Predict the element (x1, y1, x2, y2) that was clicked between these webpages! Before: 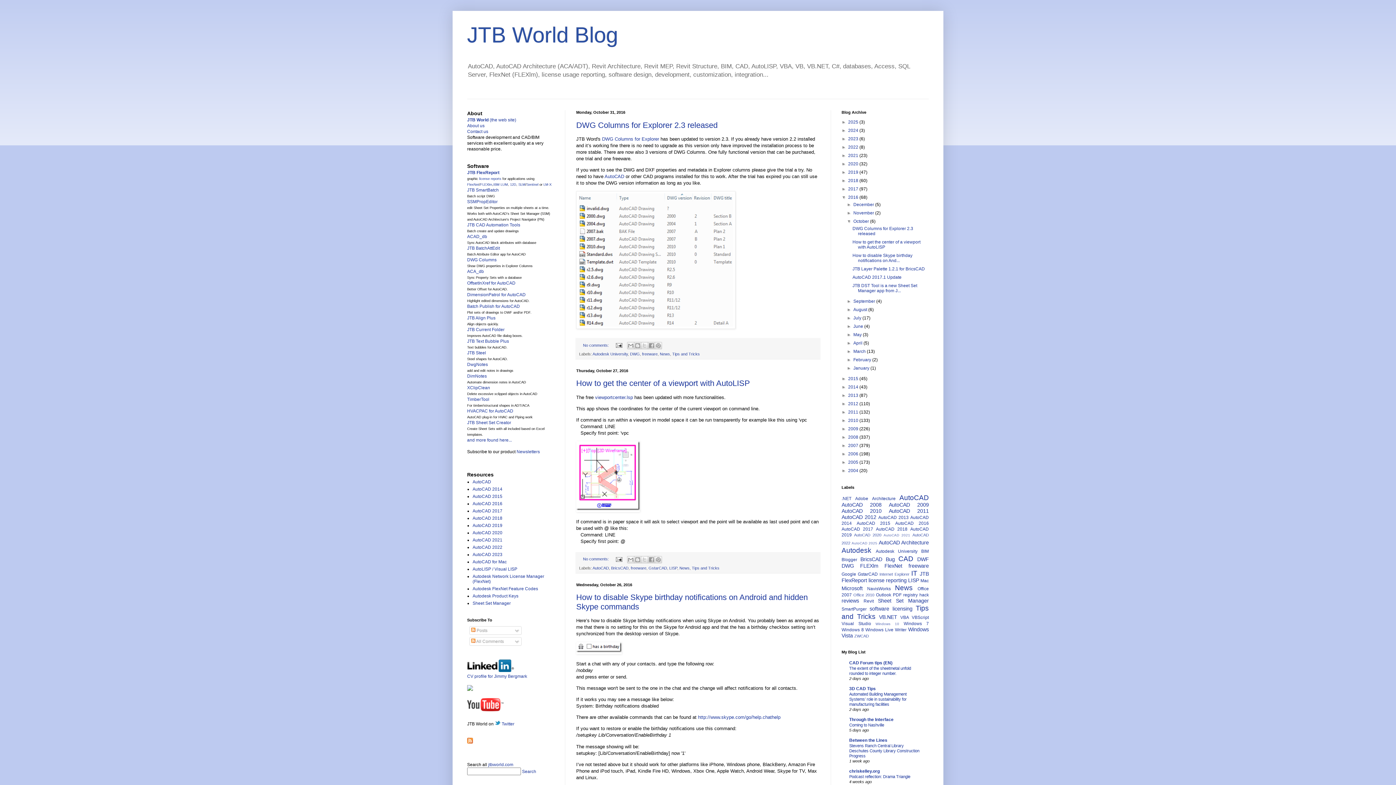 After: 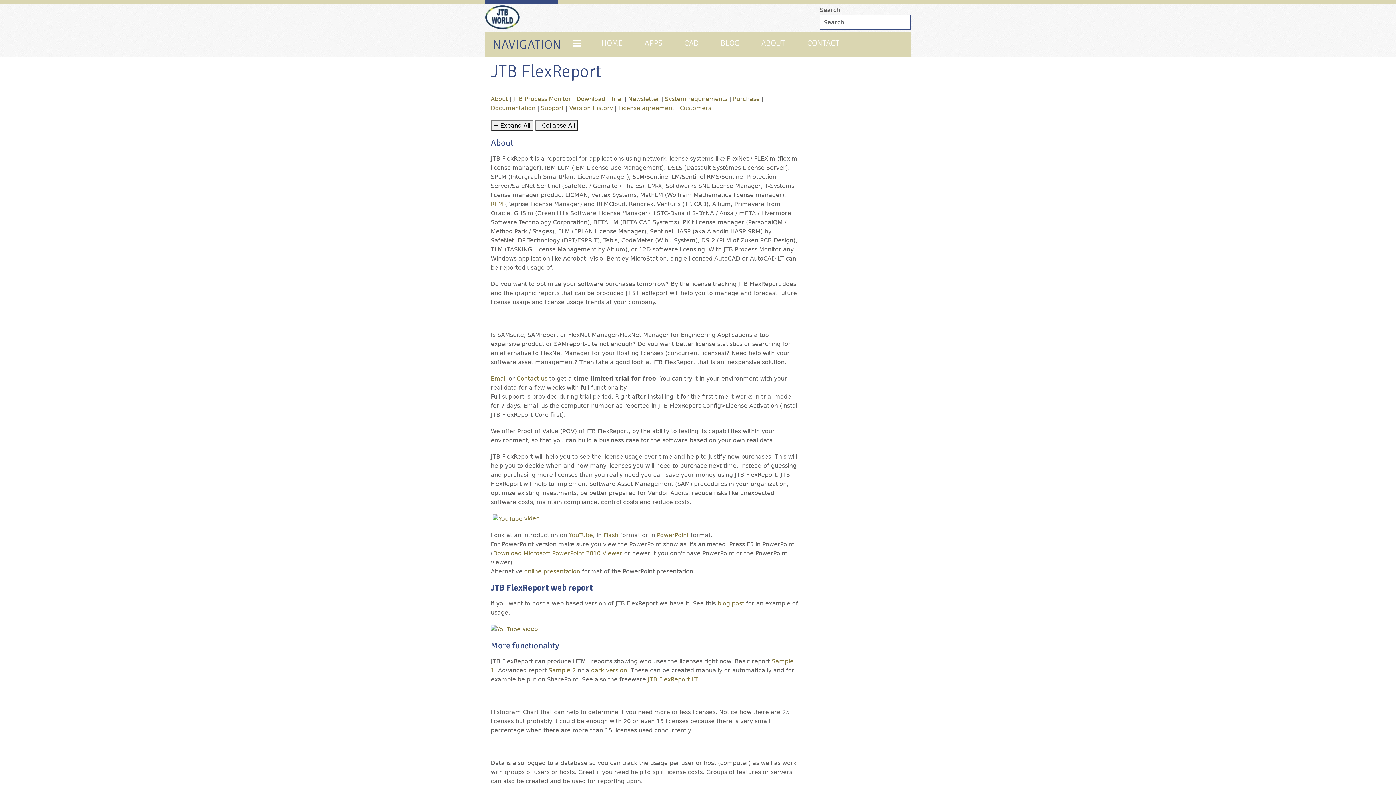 Action: bbox: (467, 170, 499, 175) label: JTB FlexReport